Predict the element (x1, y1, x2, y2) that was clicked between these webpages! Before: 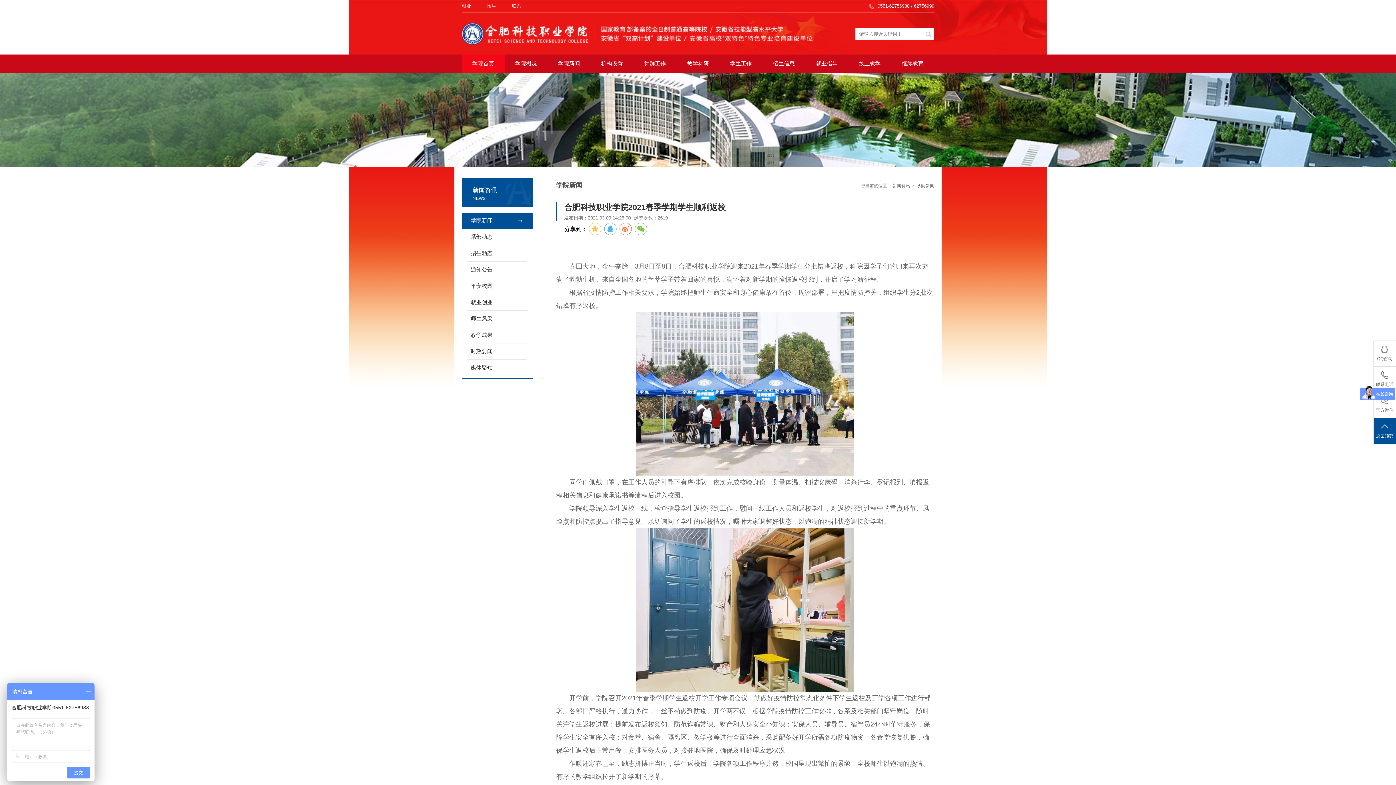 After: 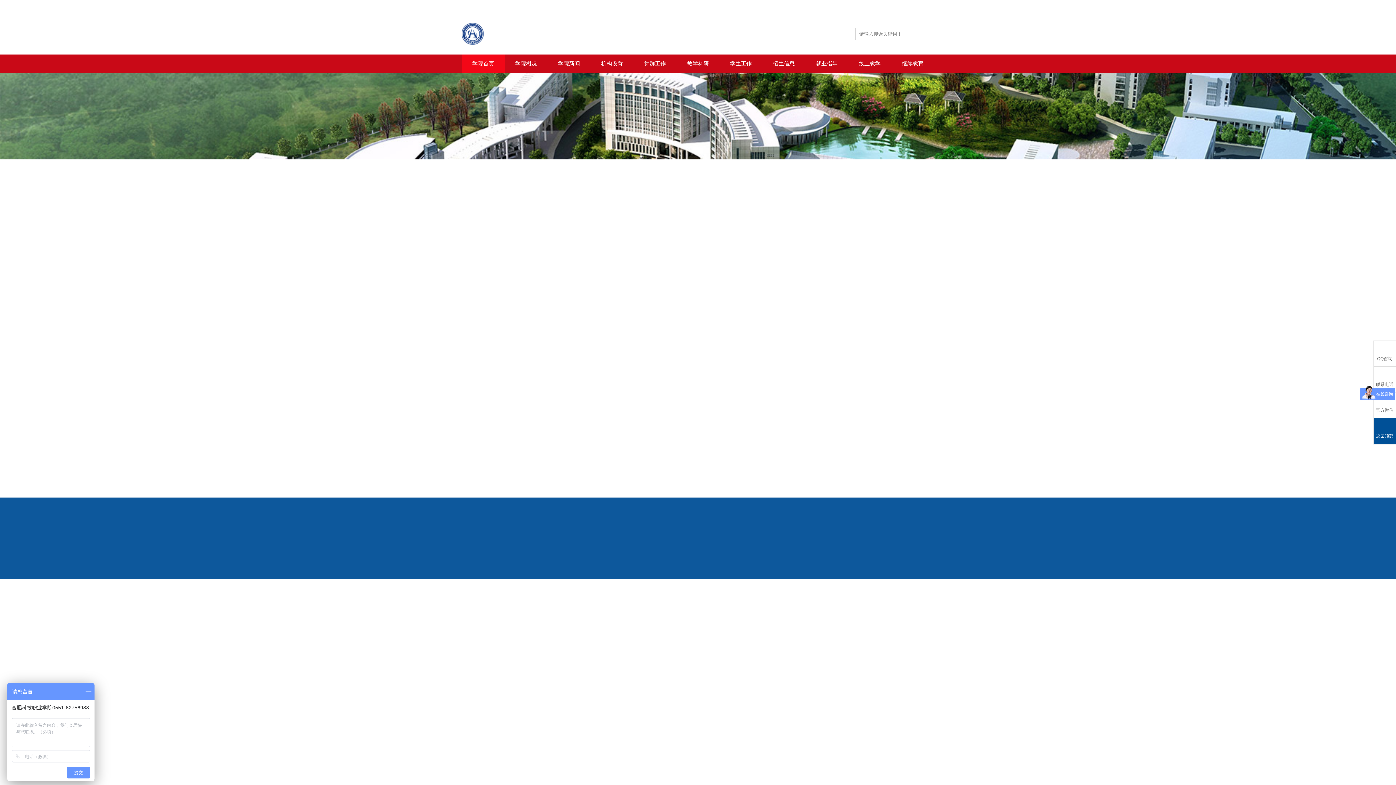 Action: label: 师生风采 bbox: (467, 310, 527, 327)